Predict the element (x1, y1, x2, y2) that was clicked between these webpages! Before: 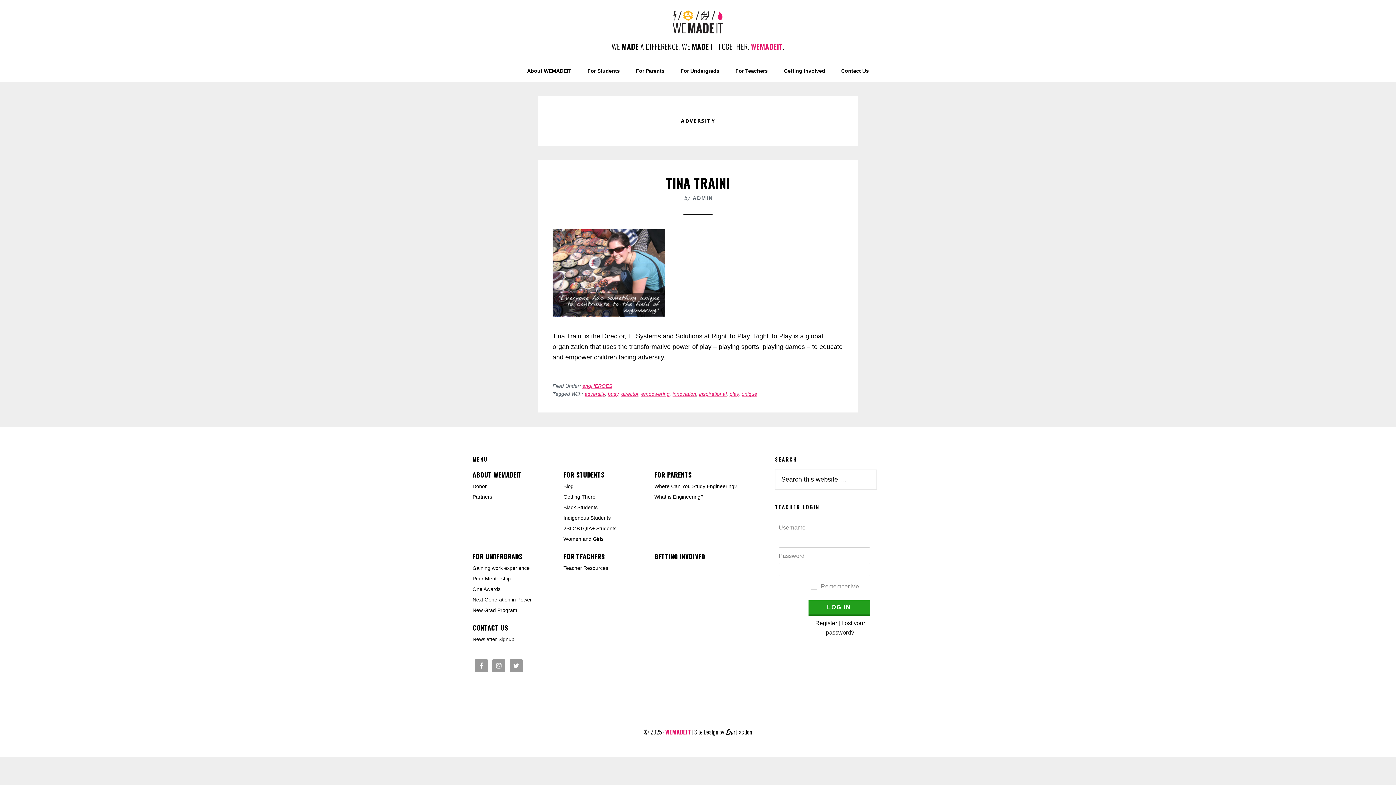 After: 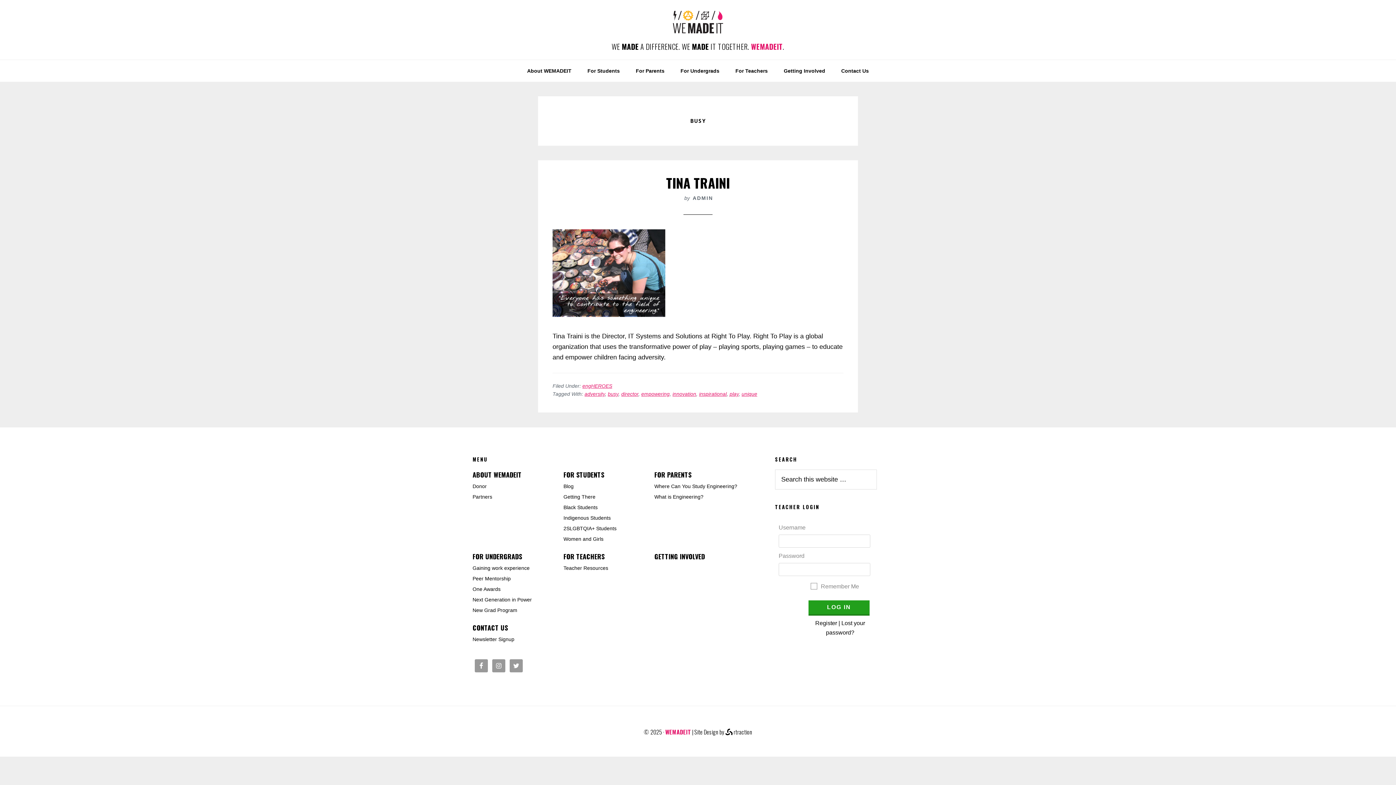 Action: bbox: (608, 391, 618, 397) label: busy